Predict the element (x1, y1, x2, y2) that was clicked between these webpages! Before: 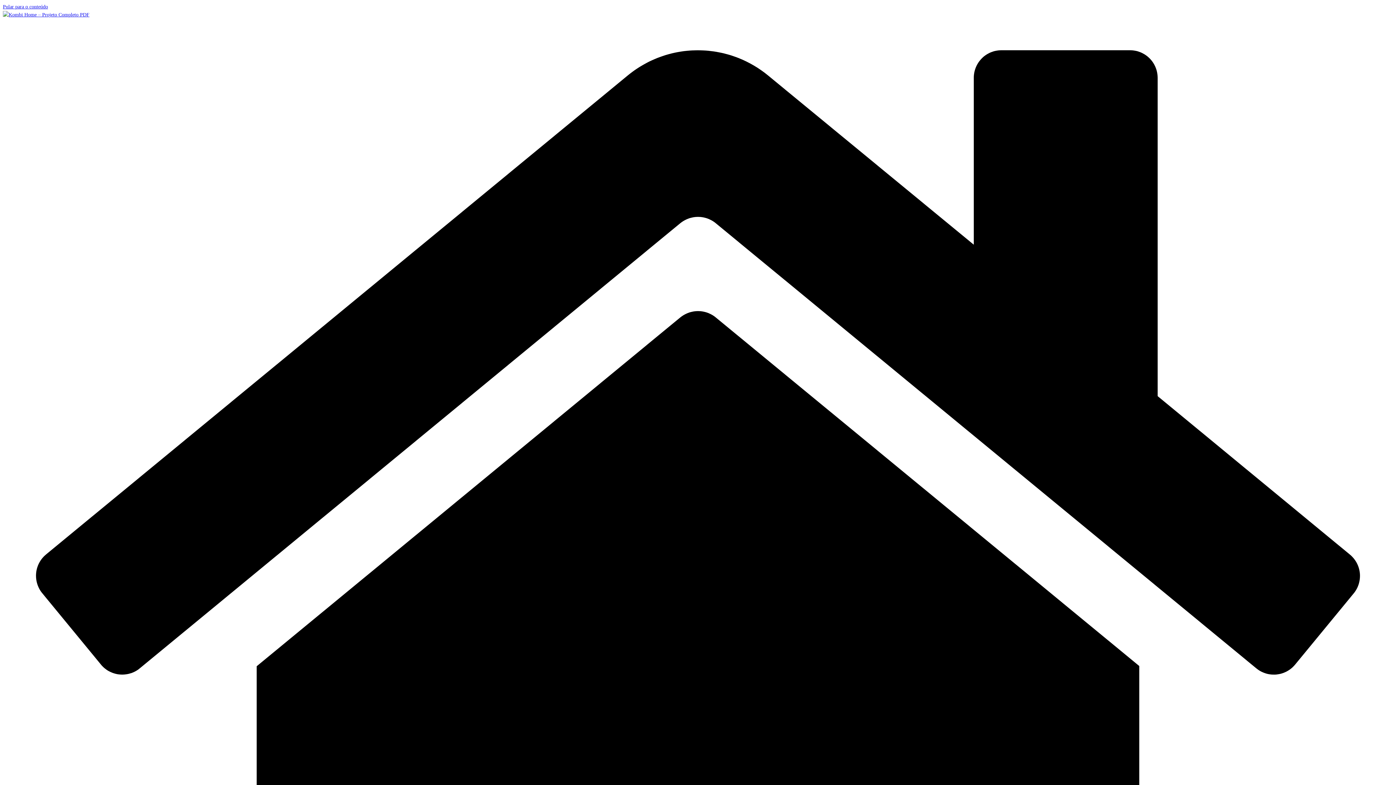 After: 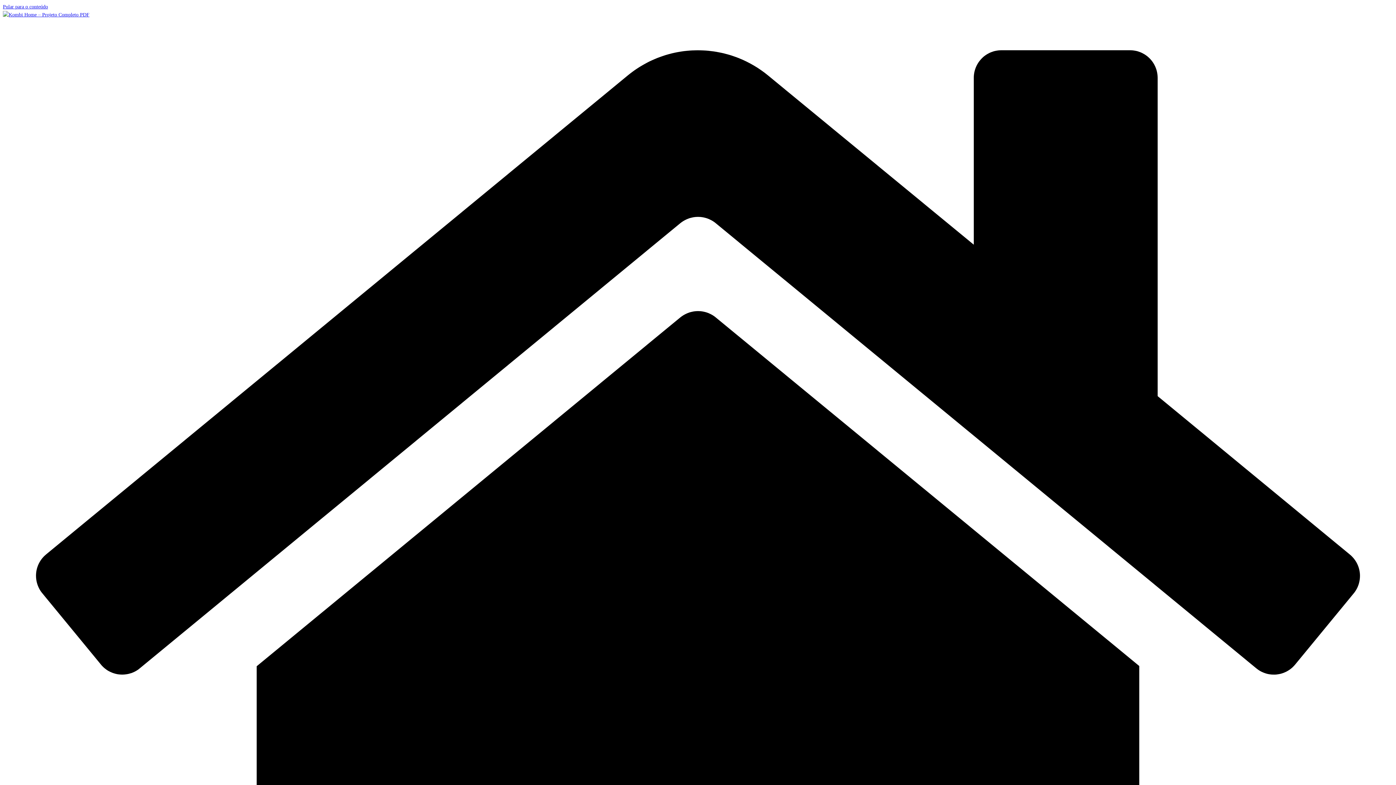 Action: bbox: (2, 4, 48, 9) label: Pular para o conteúdo